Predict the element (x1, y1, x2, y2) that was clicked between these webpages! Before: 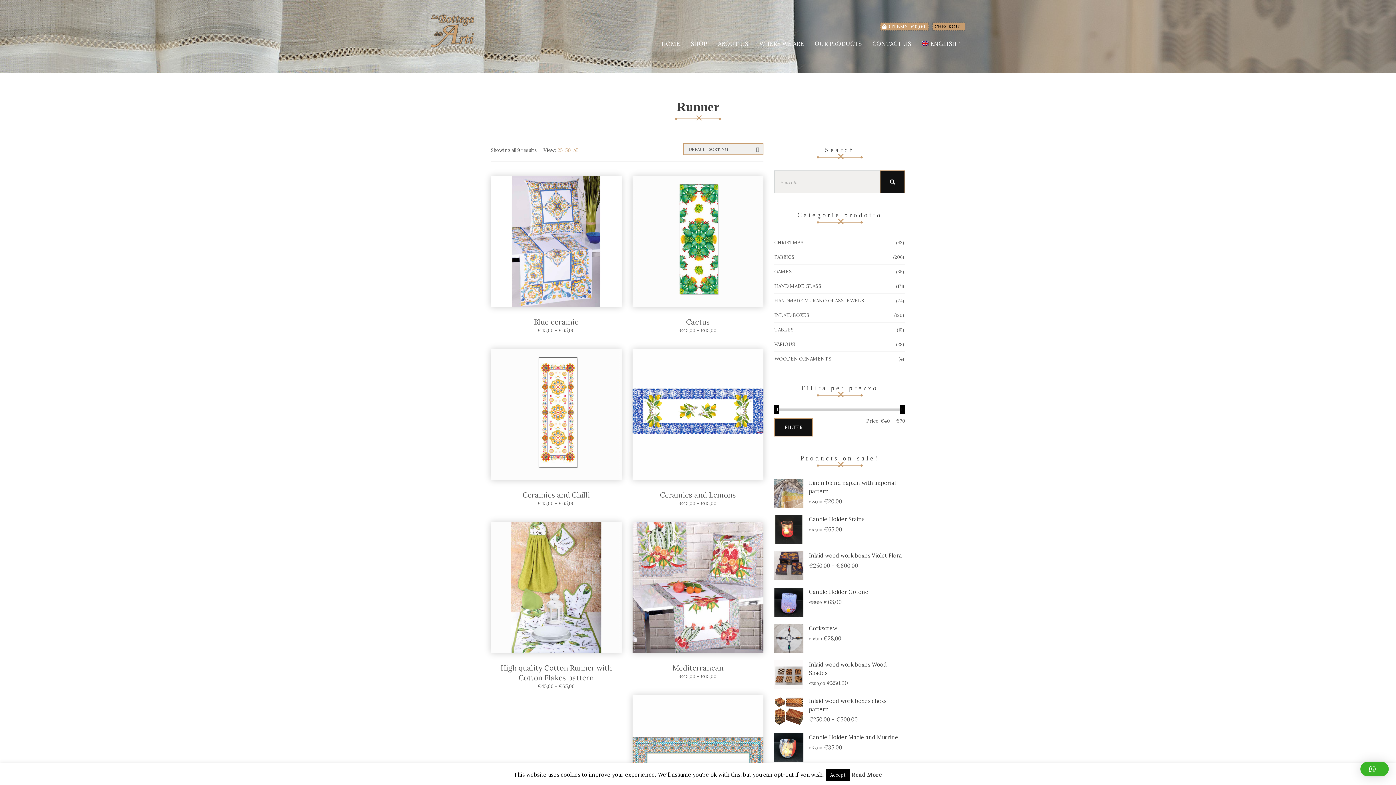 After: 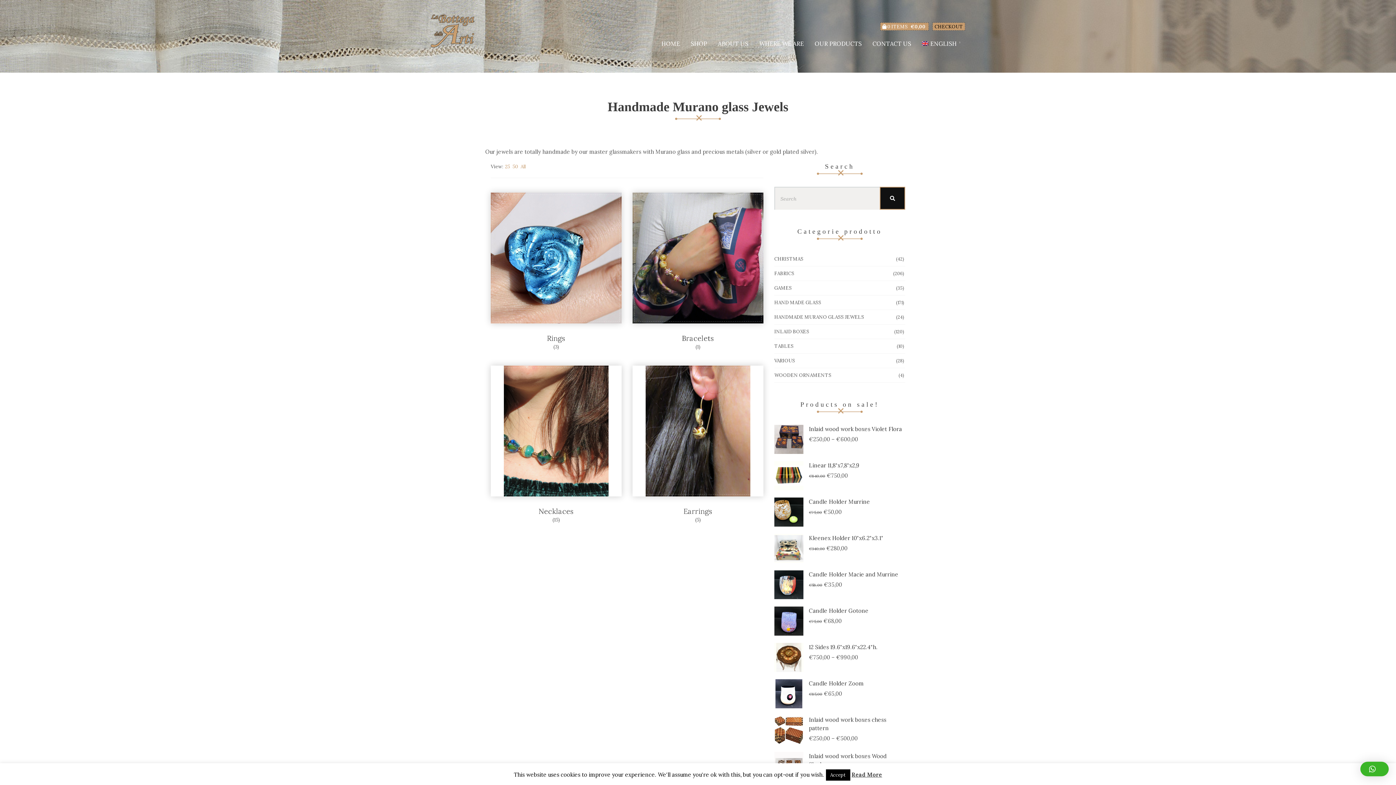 Action: bbox: (774, 293, 905, 308) label: HANDMADE MURANO GLASS JEWELS